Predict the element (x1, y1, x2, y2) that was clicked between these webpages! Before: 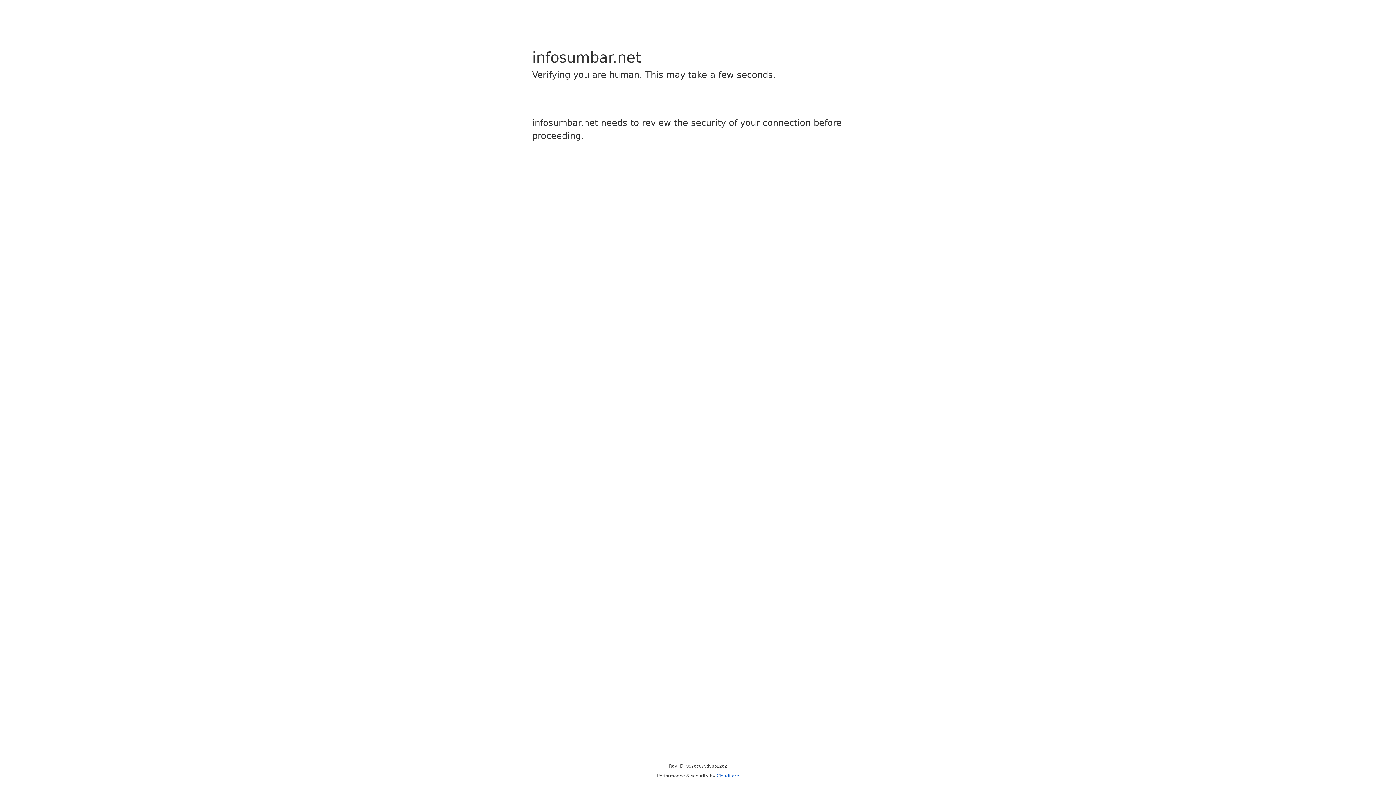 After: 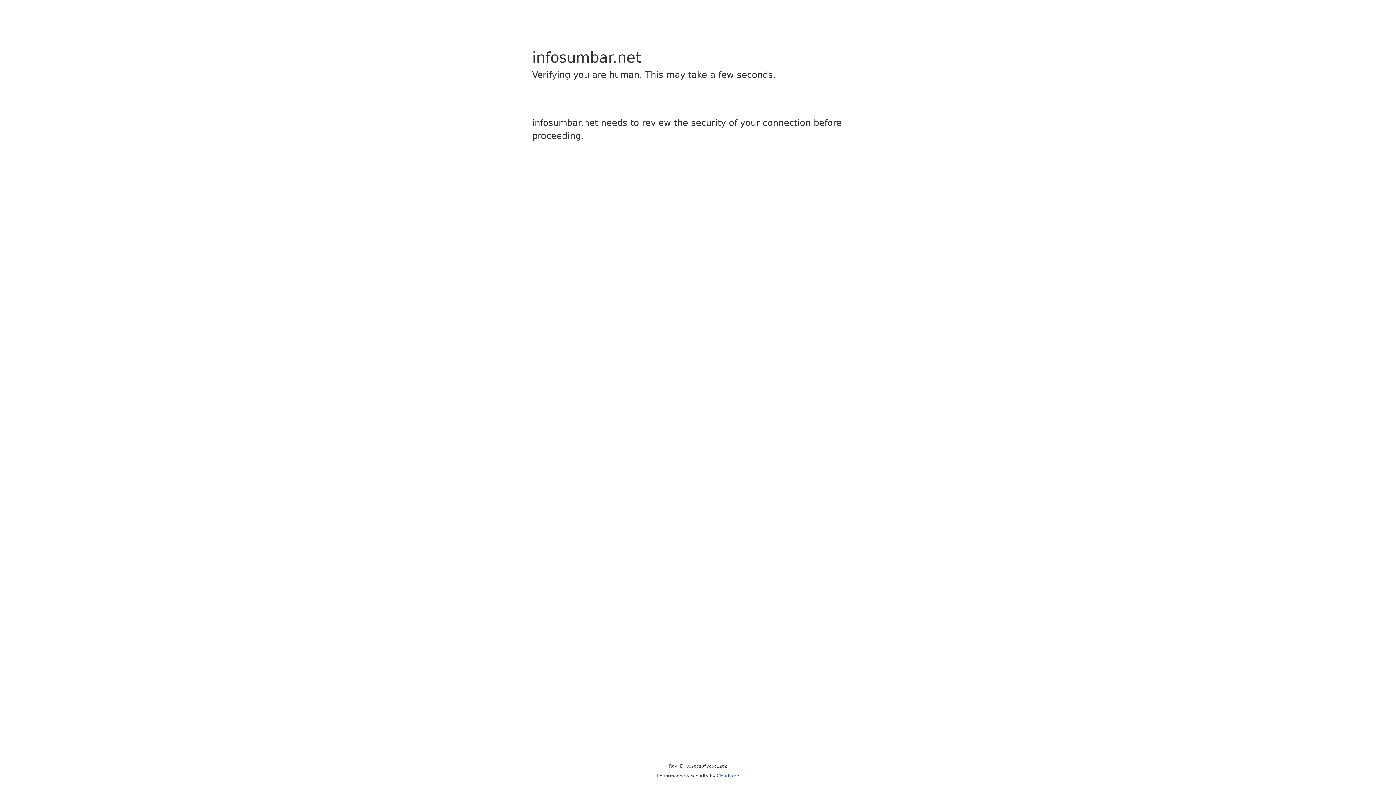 Action: bbox: (716, 773, 739, 778) label: Cloudflare